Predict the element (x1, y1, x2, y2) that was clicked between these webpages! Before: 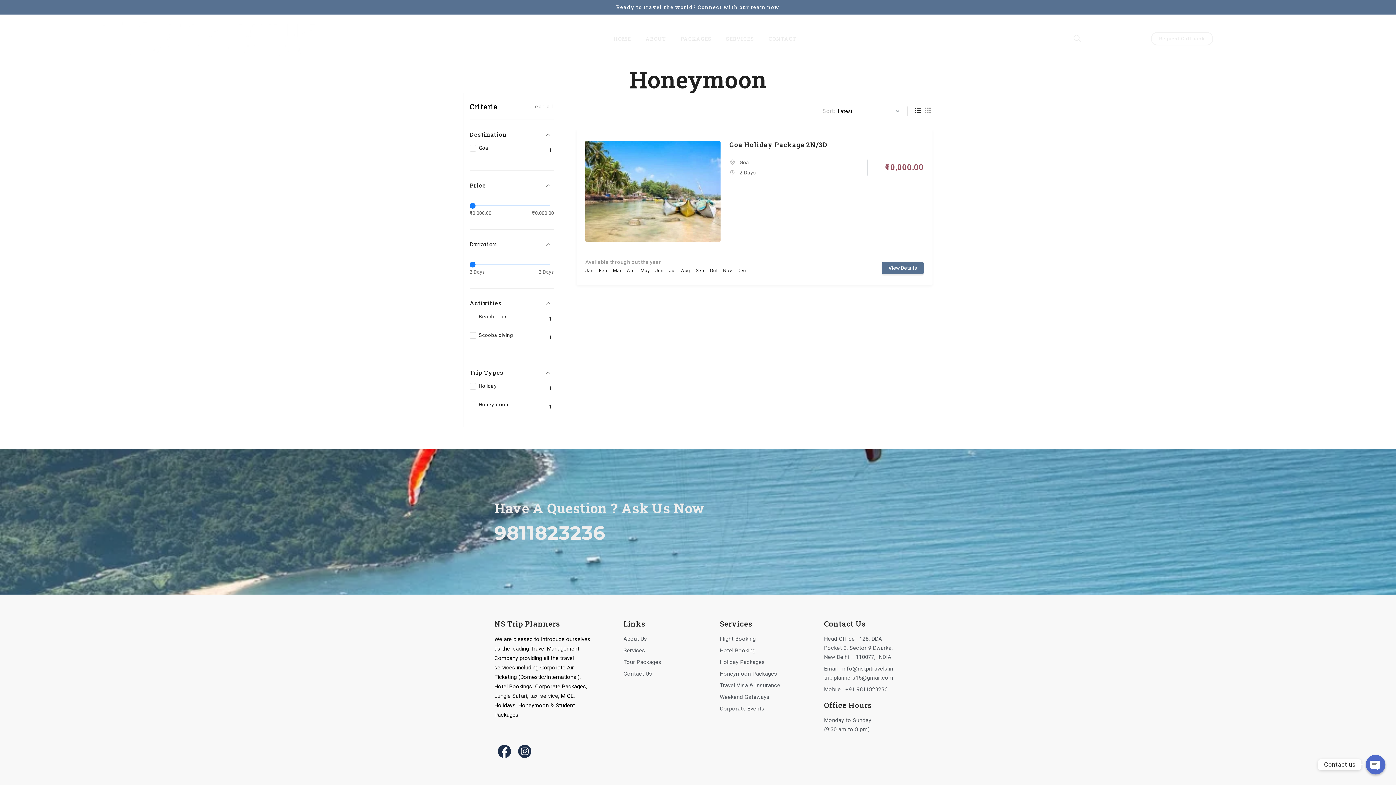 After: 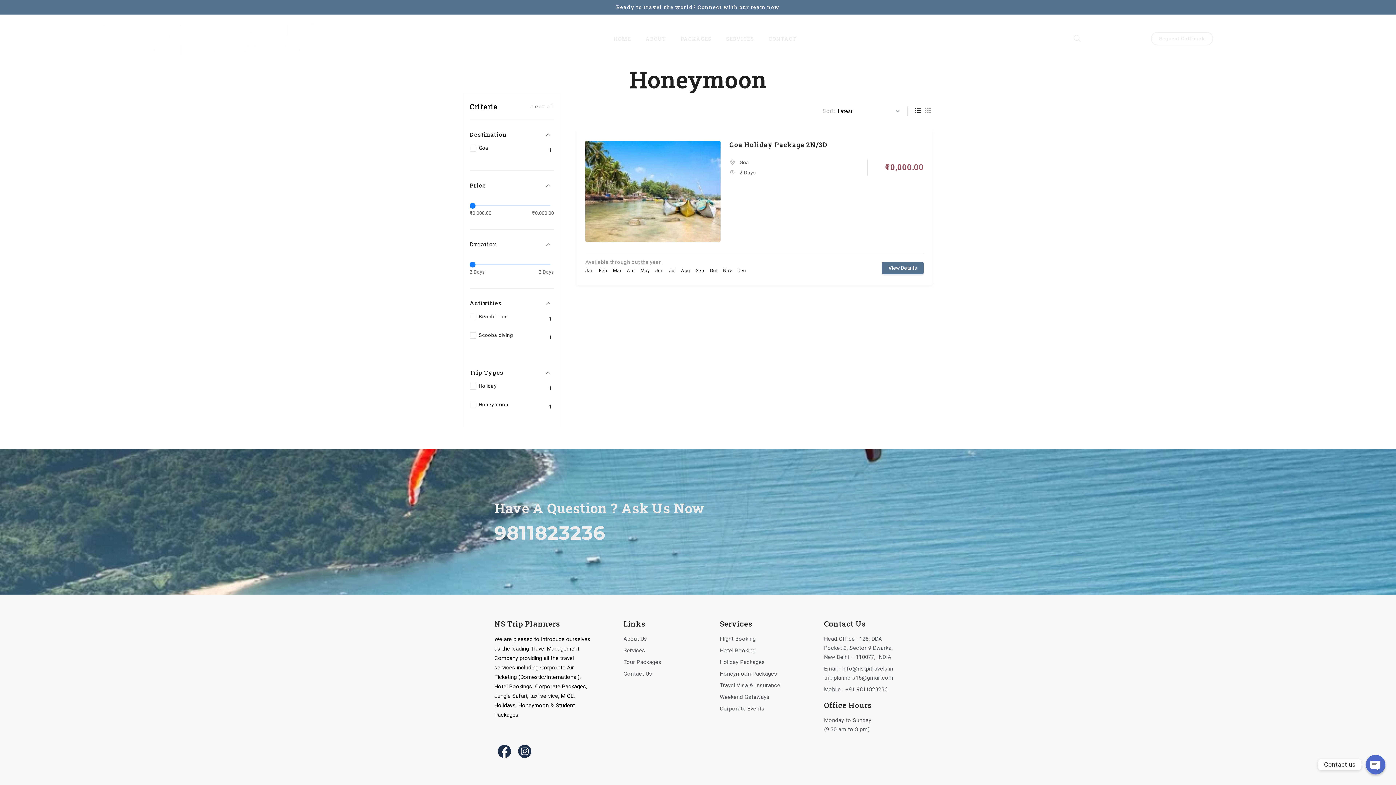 Action: bbox: (915, 107, 921, 113)